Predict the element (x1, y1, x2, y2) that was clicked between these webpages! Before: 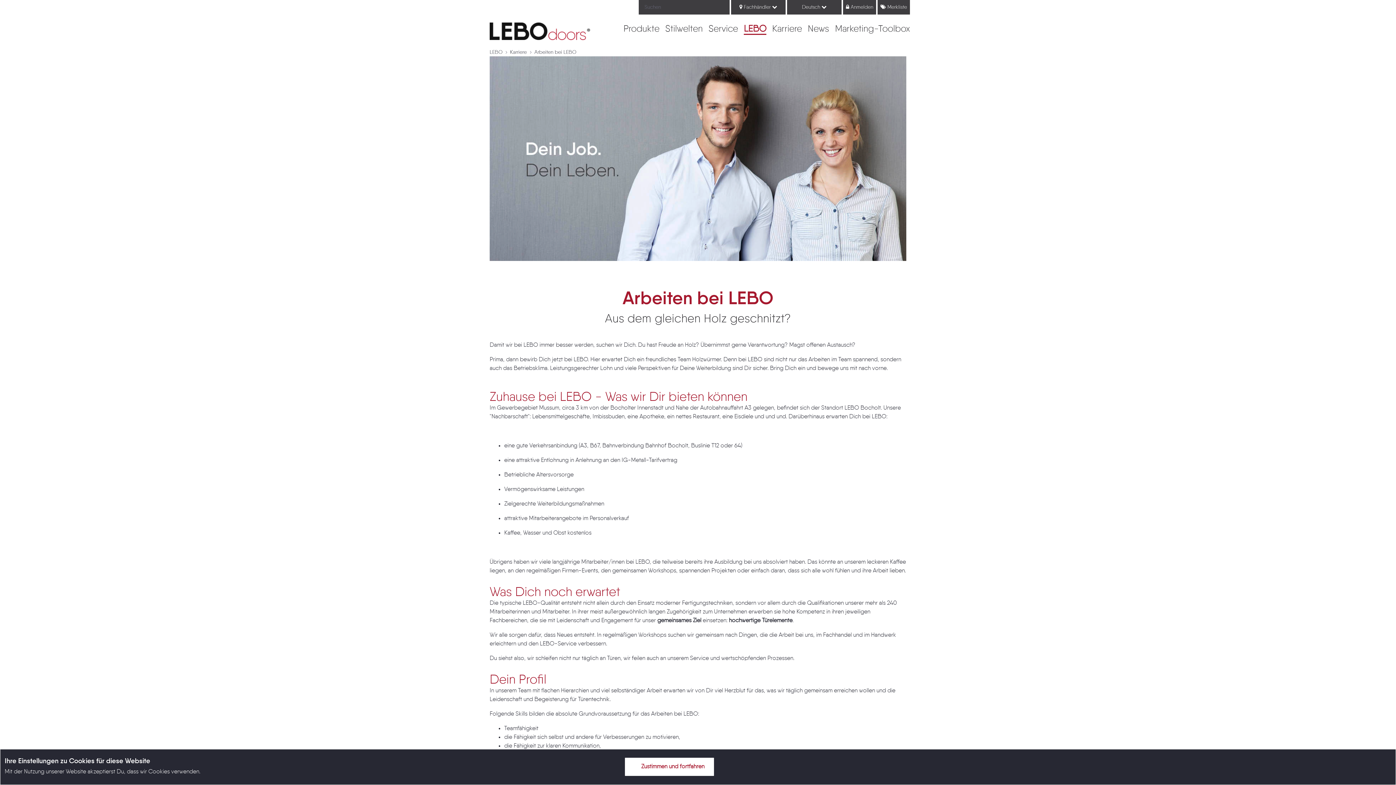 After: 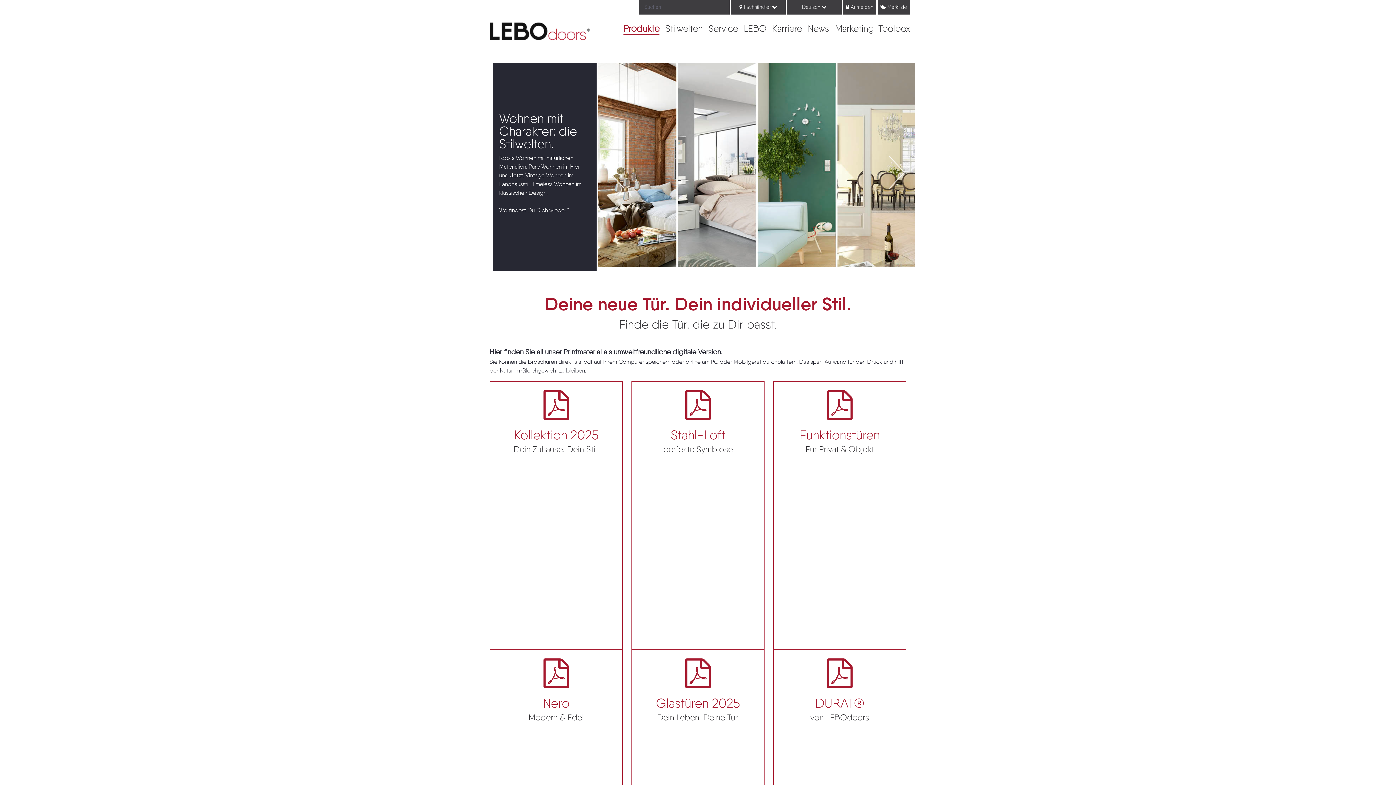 Action: label: Produkte bbox: (620, 22, 662, 36)